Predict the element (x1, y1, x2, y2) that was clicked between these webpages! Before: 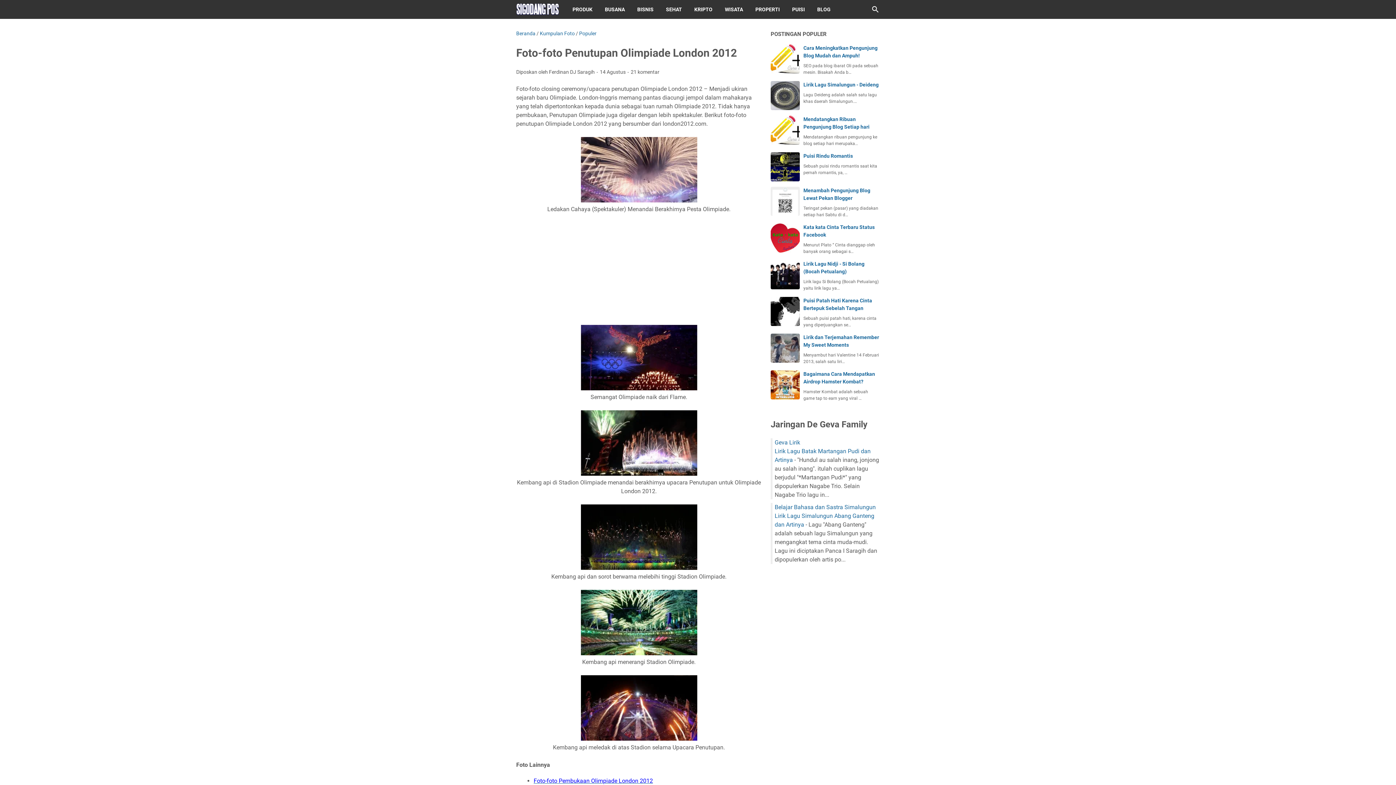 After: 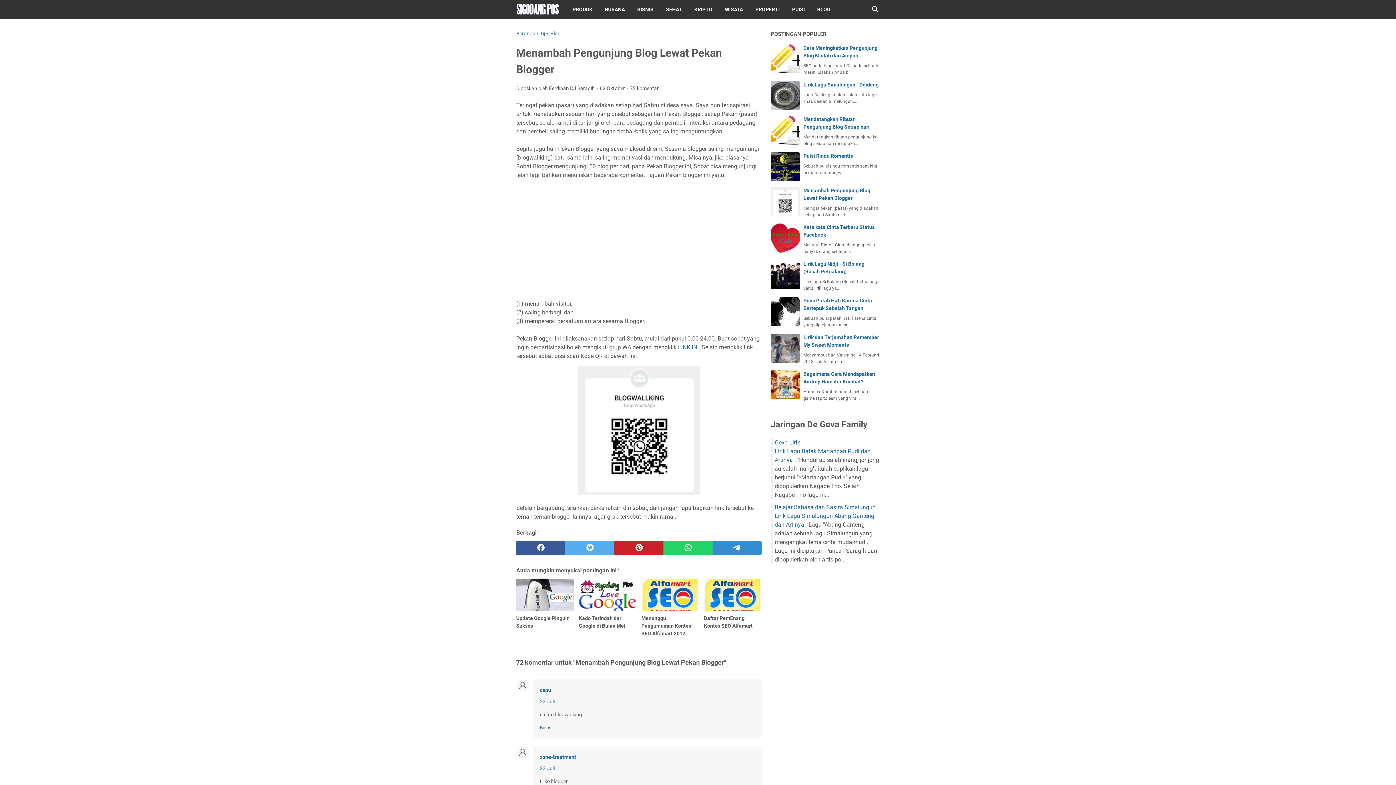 Action: bbox: (770, 186, 800, 216)